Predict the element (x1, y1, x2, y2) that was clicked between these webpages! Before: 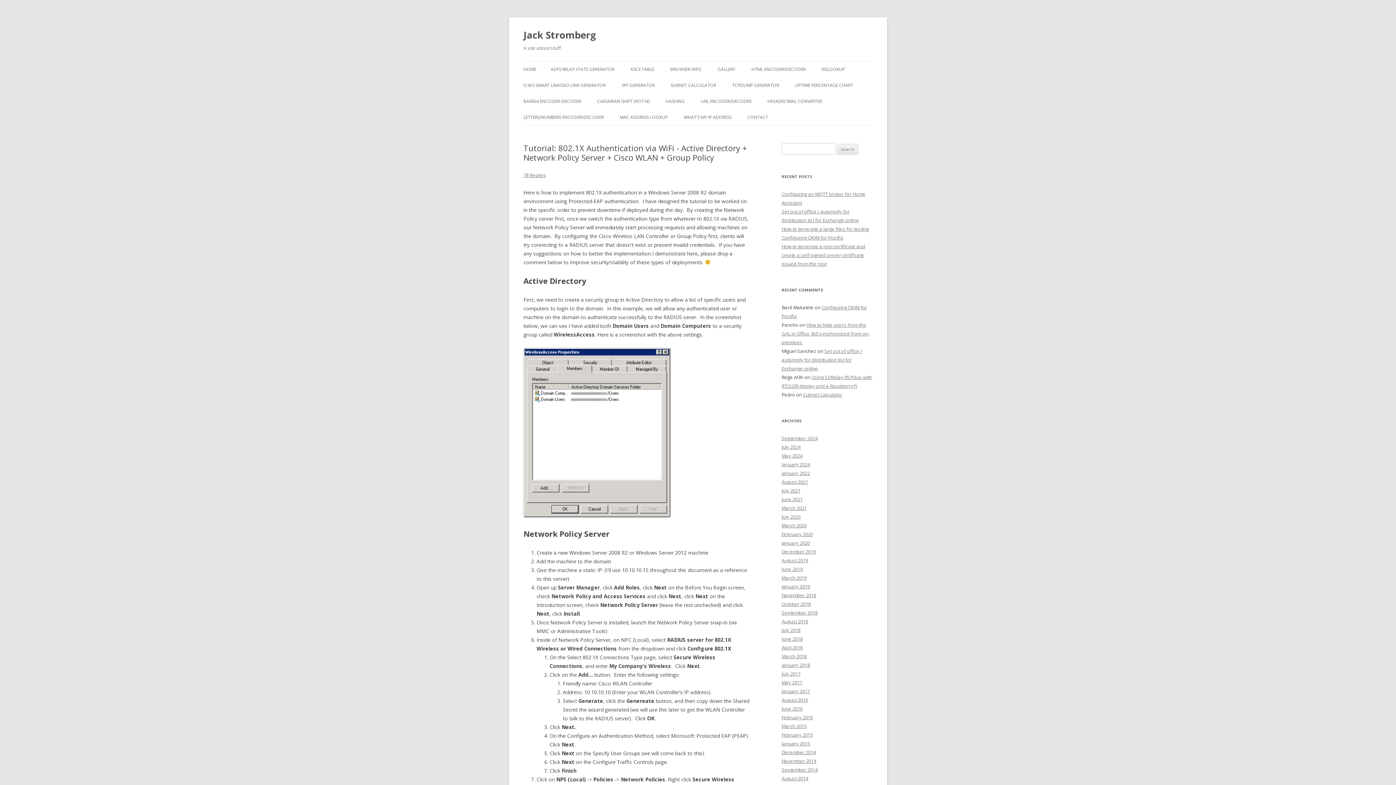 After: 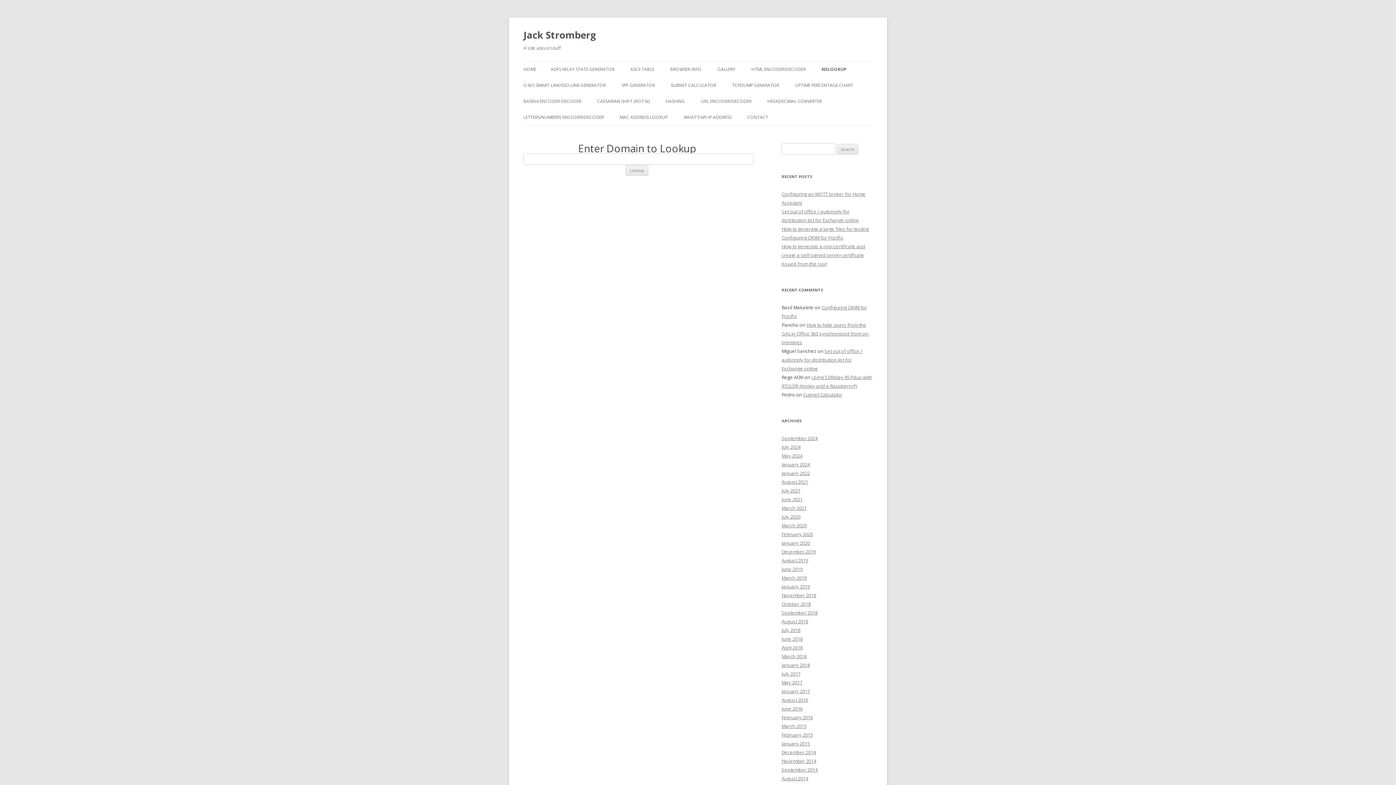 Action: bbox: (821, 61, 845, 77) label: NSLOOKUP